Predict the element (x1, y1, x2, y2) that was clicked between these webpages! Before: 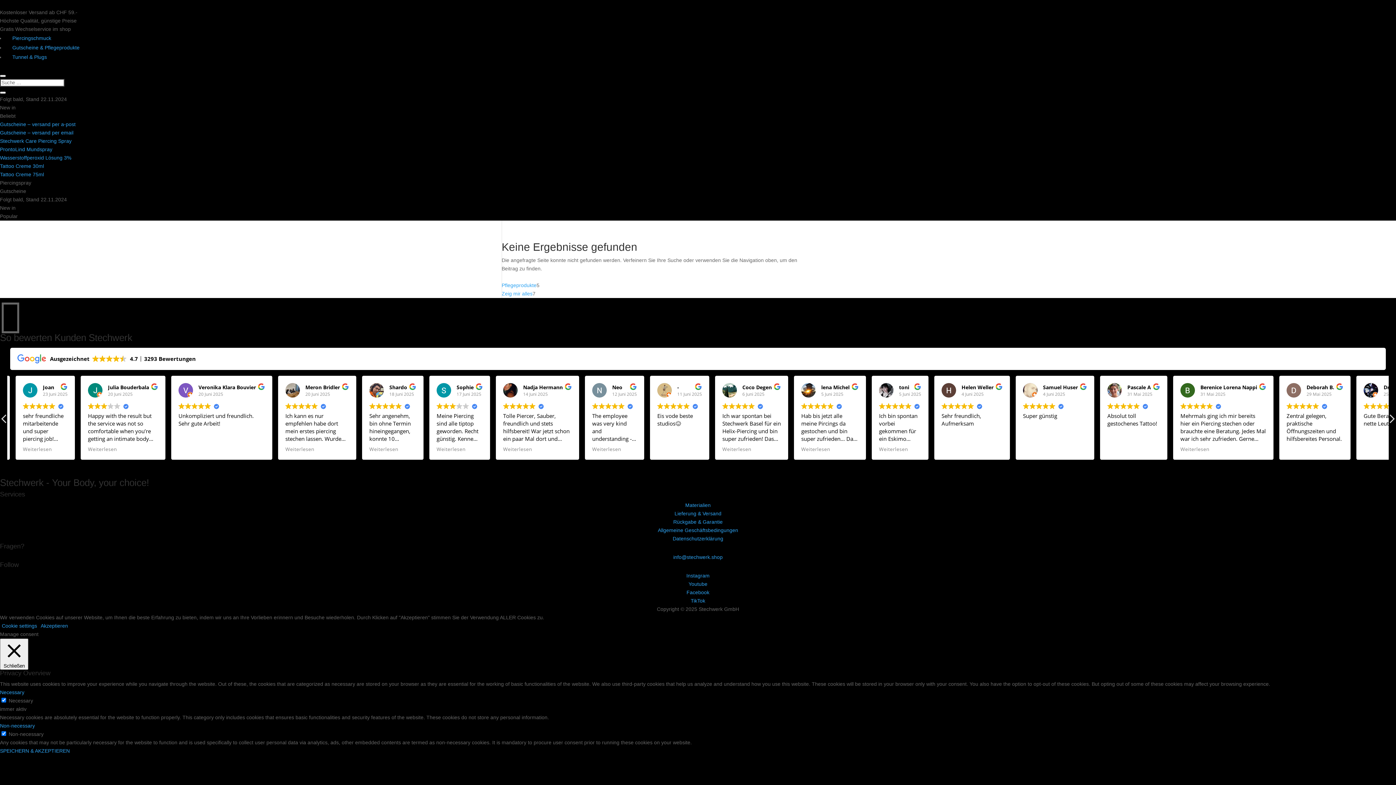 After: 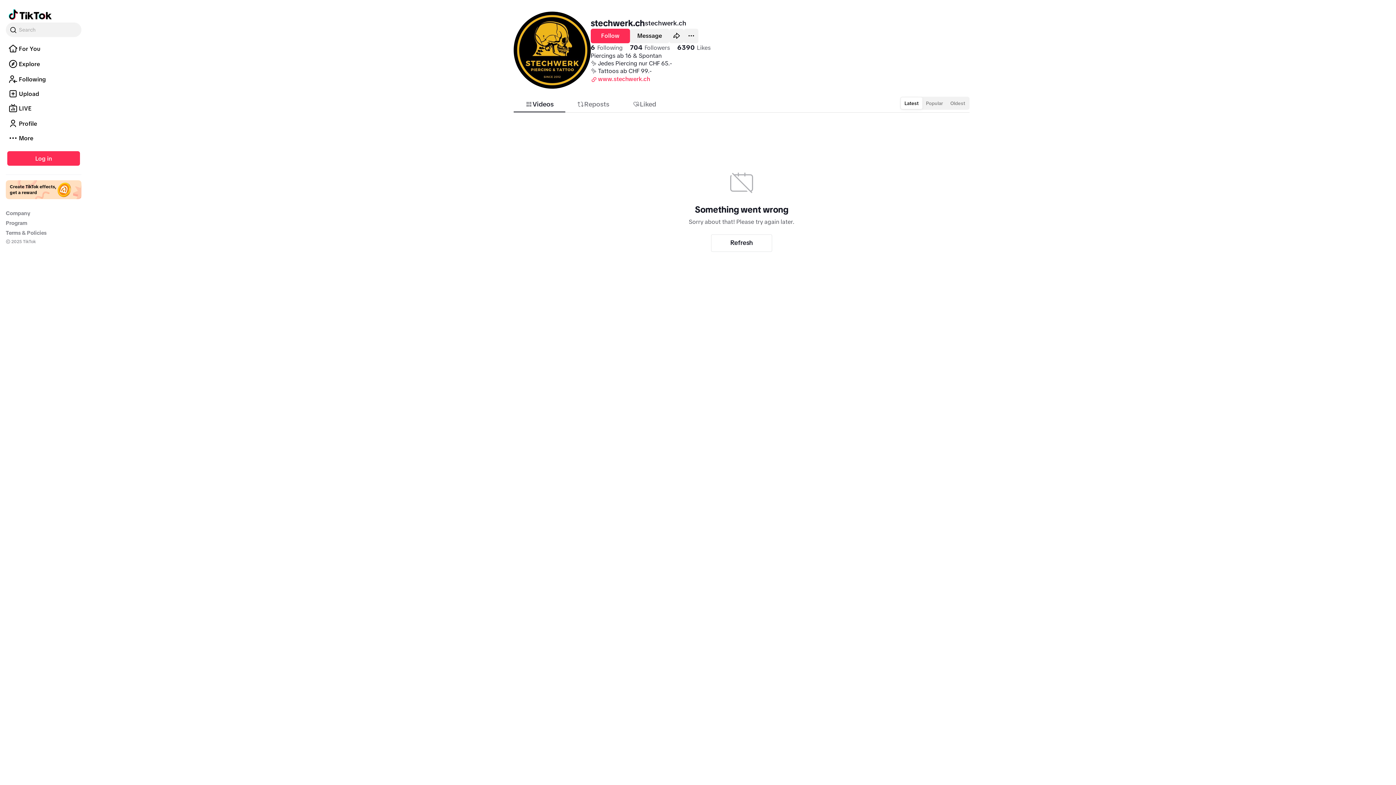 Action: bbox: (690, 598, 705, 604) label: TikTok